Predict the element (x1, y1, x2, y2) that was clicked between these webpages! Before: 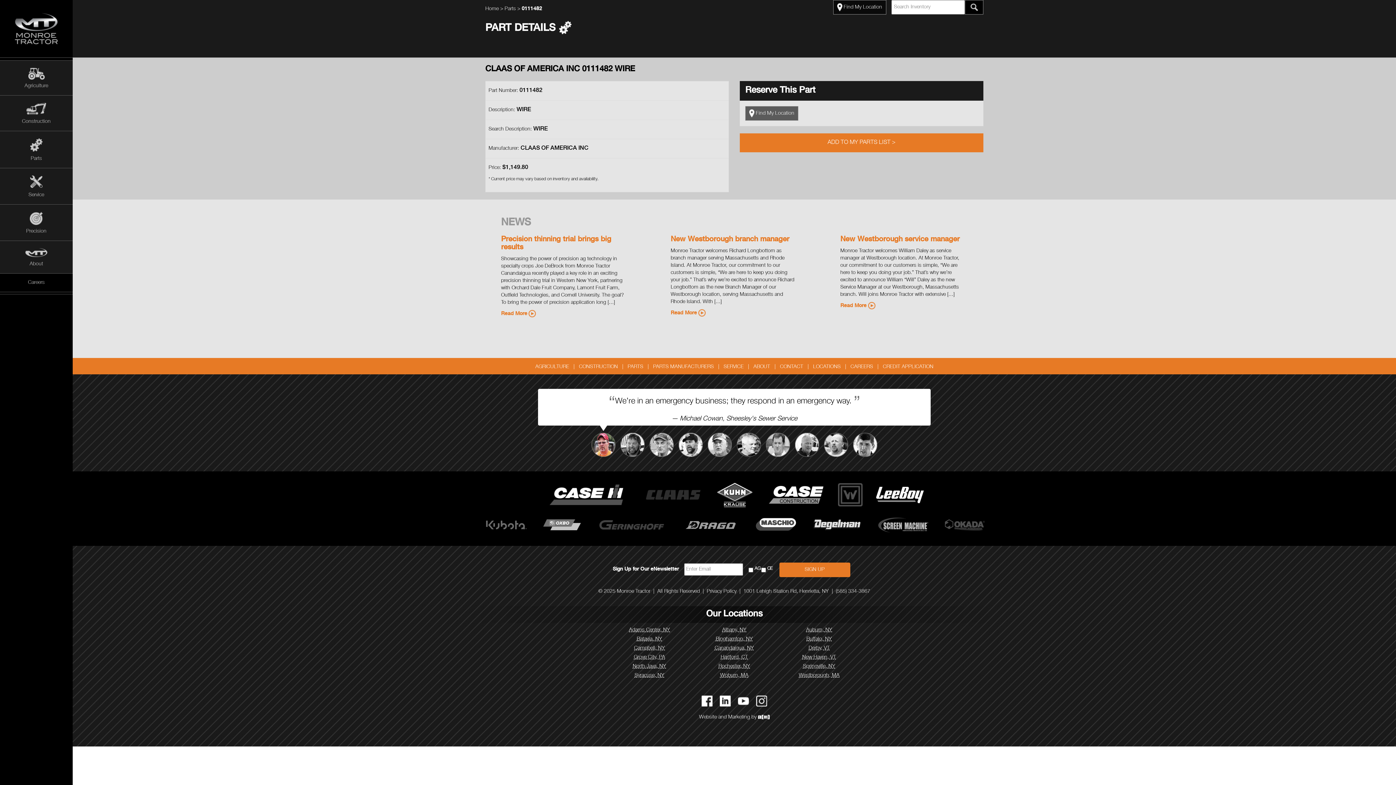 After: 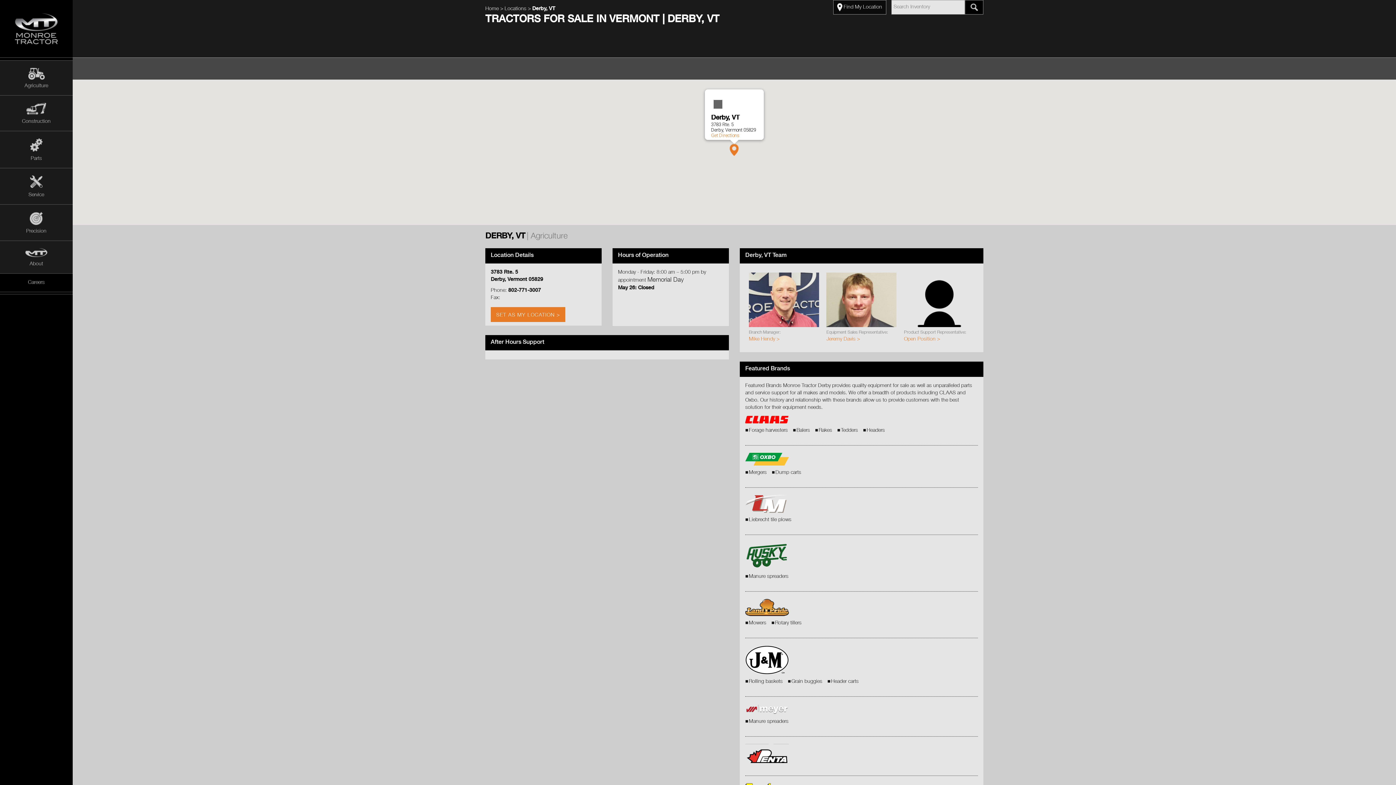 Action: label: Derby, VT bbox: (782, 644, 856, 654)